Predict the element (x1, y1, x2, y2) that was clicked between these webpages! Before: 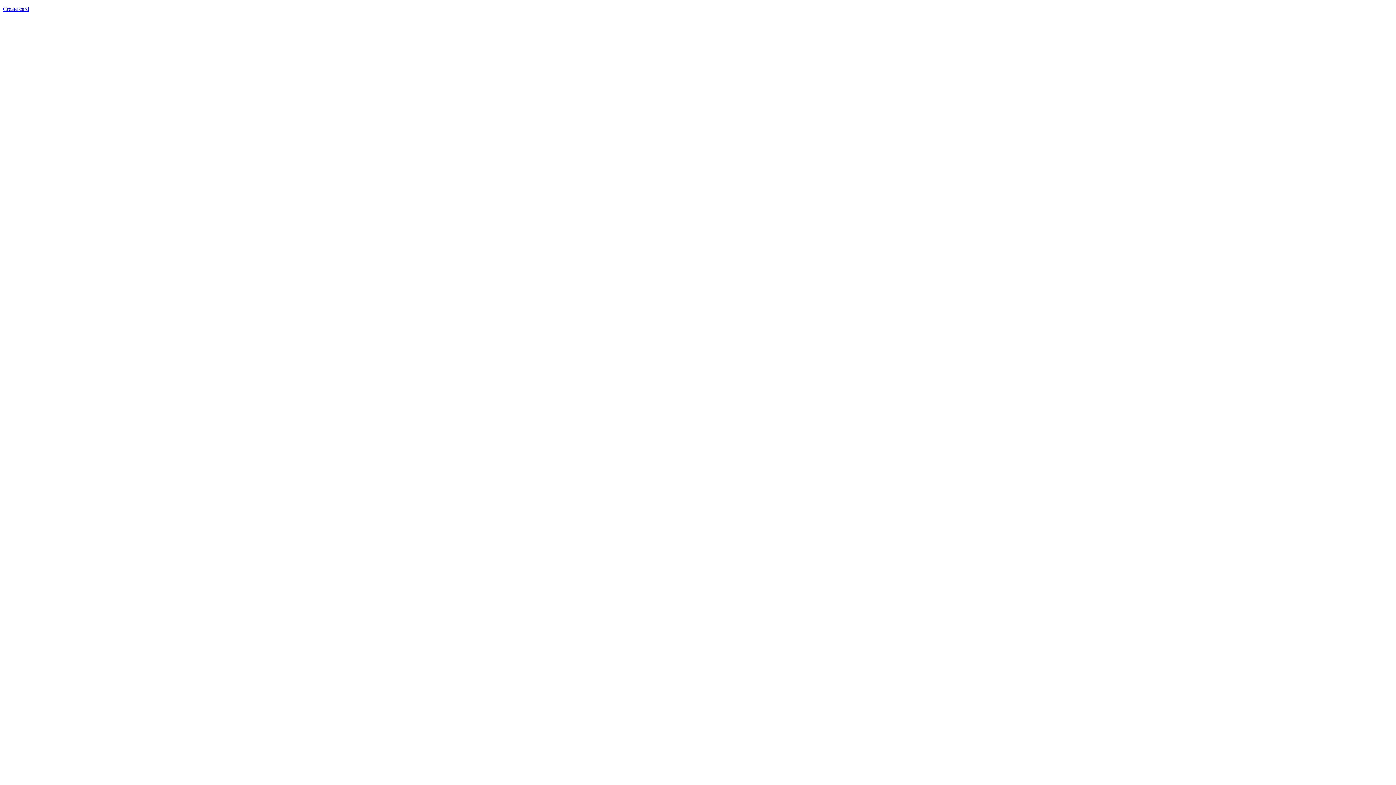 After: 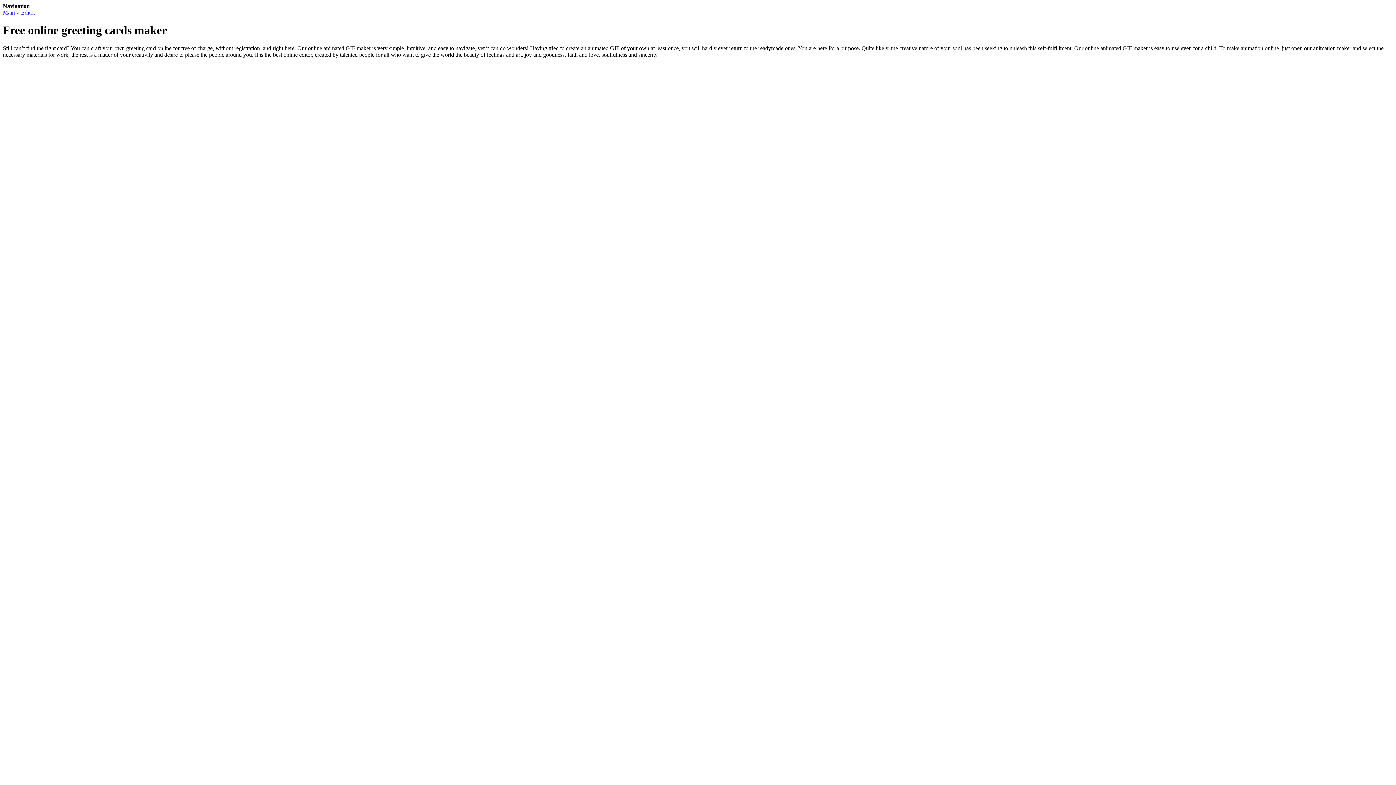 Action: label: Create card bbox: (2, 5, 1393, 12)